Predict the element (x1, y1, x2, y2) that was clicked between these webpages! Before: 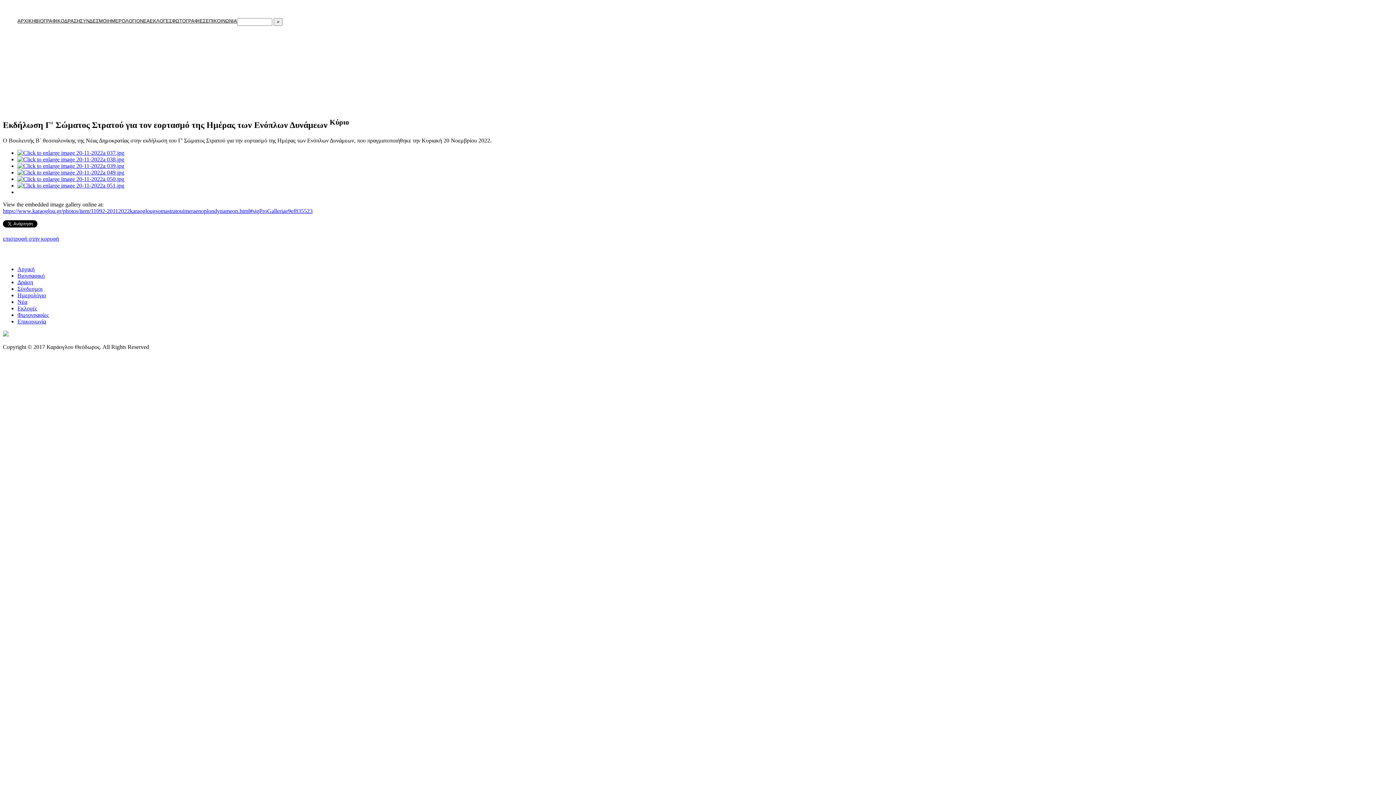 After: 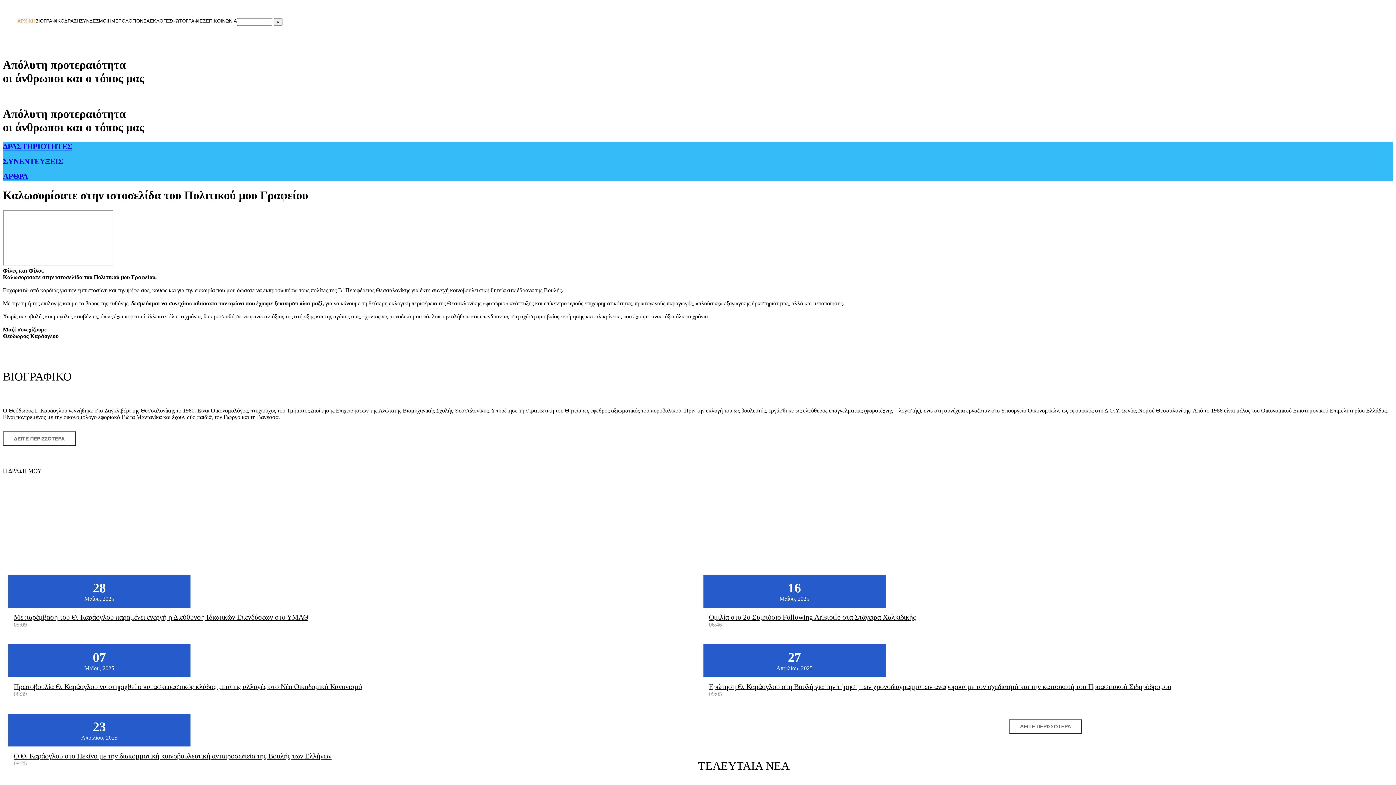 Action: bbox: (2, 31, 1393, 38)